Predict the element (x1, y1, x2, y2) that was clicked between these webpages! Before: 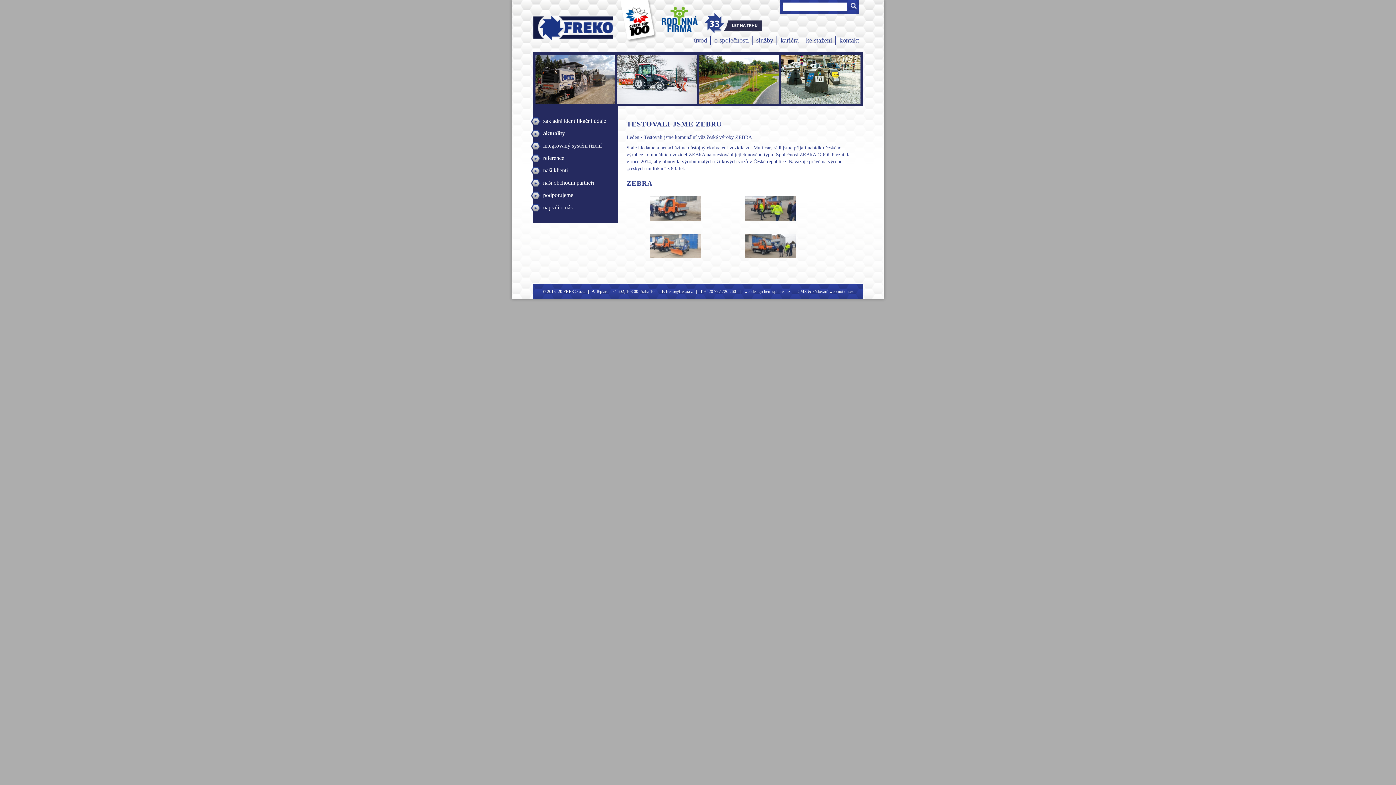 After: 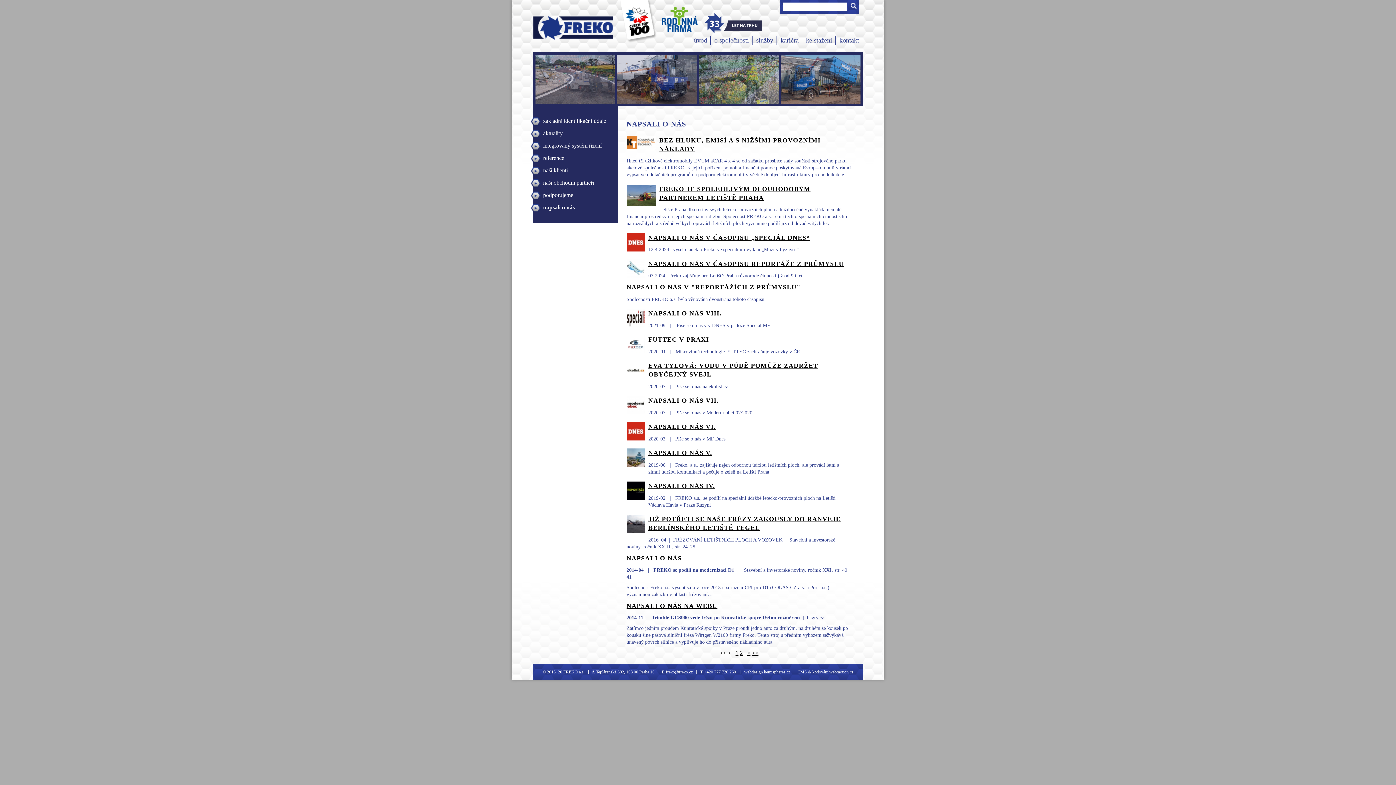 Action: label: napsali o nás bbox: (531, 203, 572, 212)